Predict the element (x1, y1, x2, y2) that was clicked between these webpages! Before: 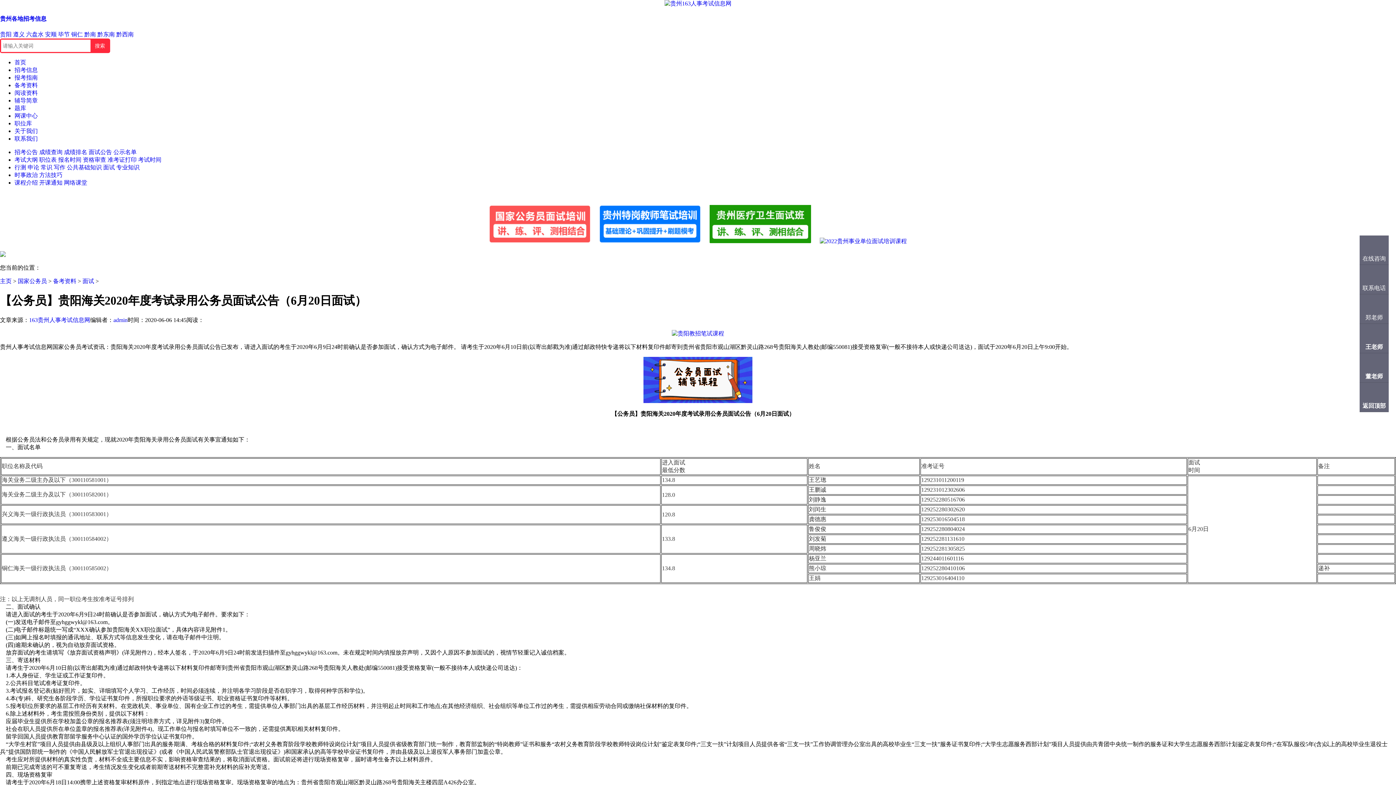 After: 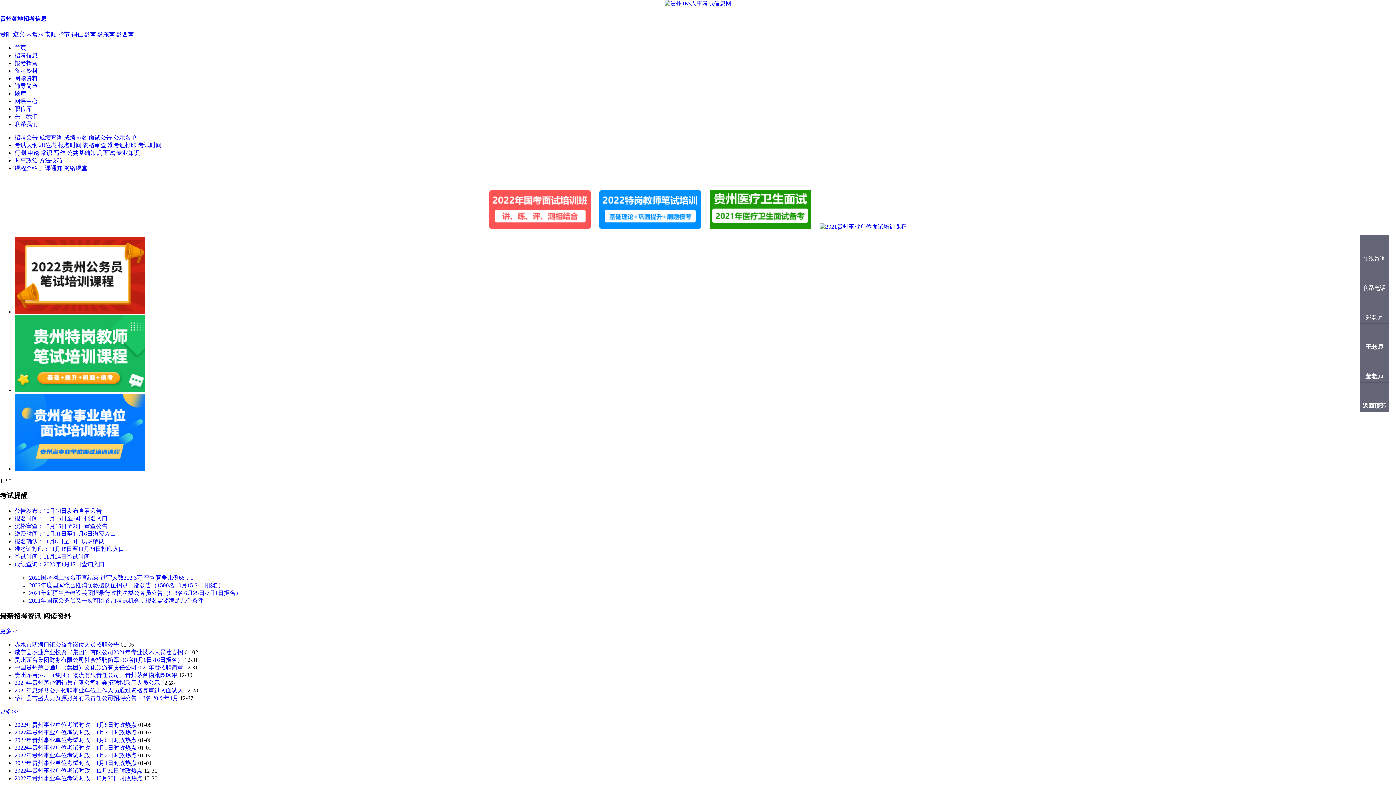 Action: bbox: (17, 278, 46, 284) label: 国家公务员